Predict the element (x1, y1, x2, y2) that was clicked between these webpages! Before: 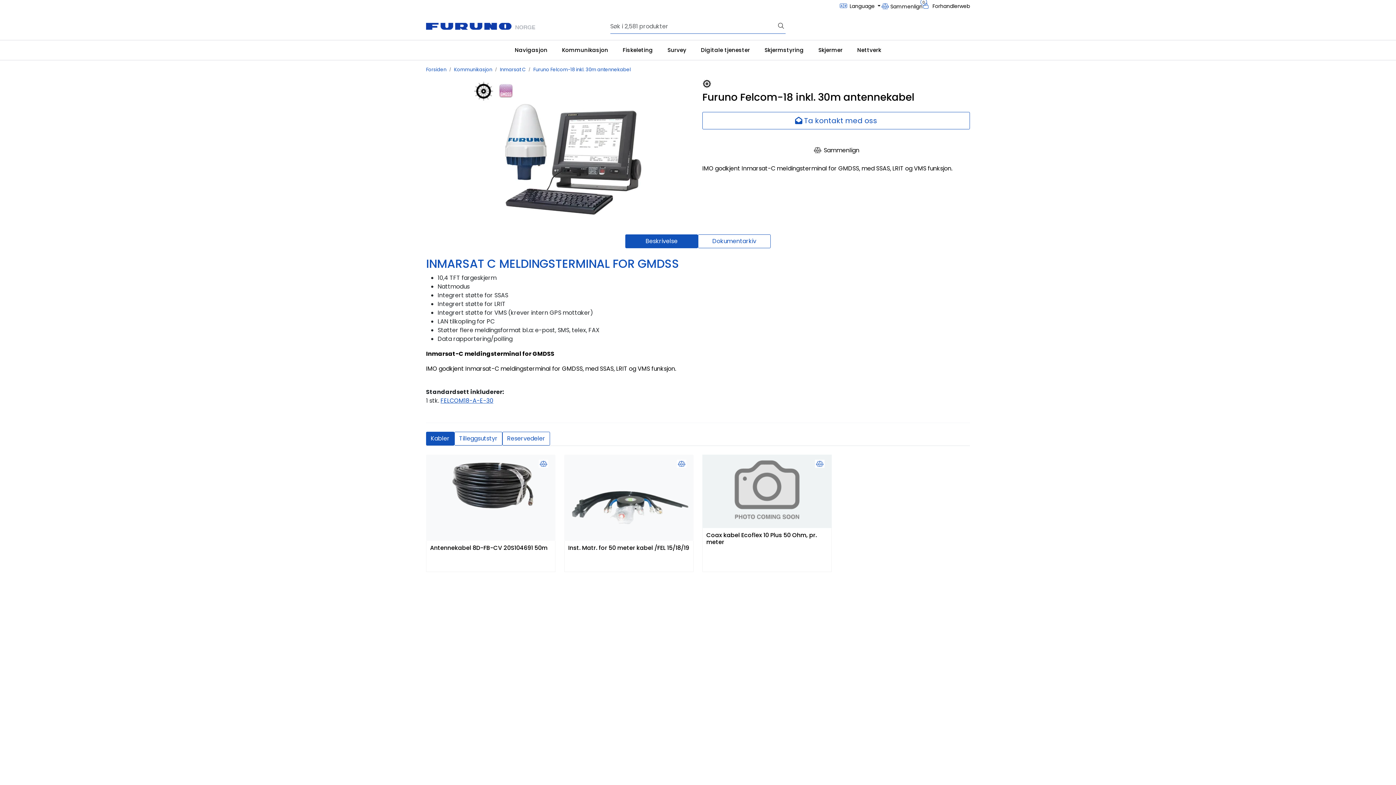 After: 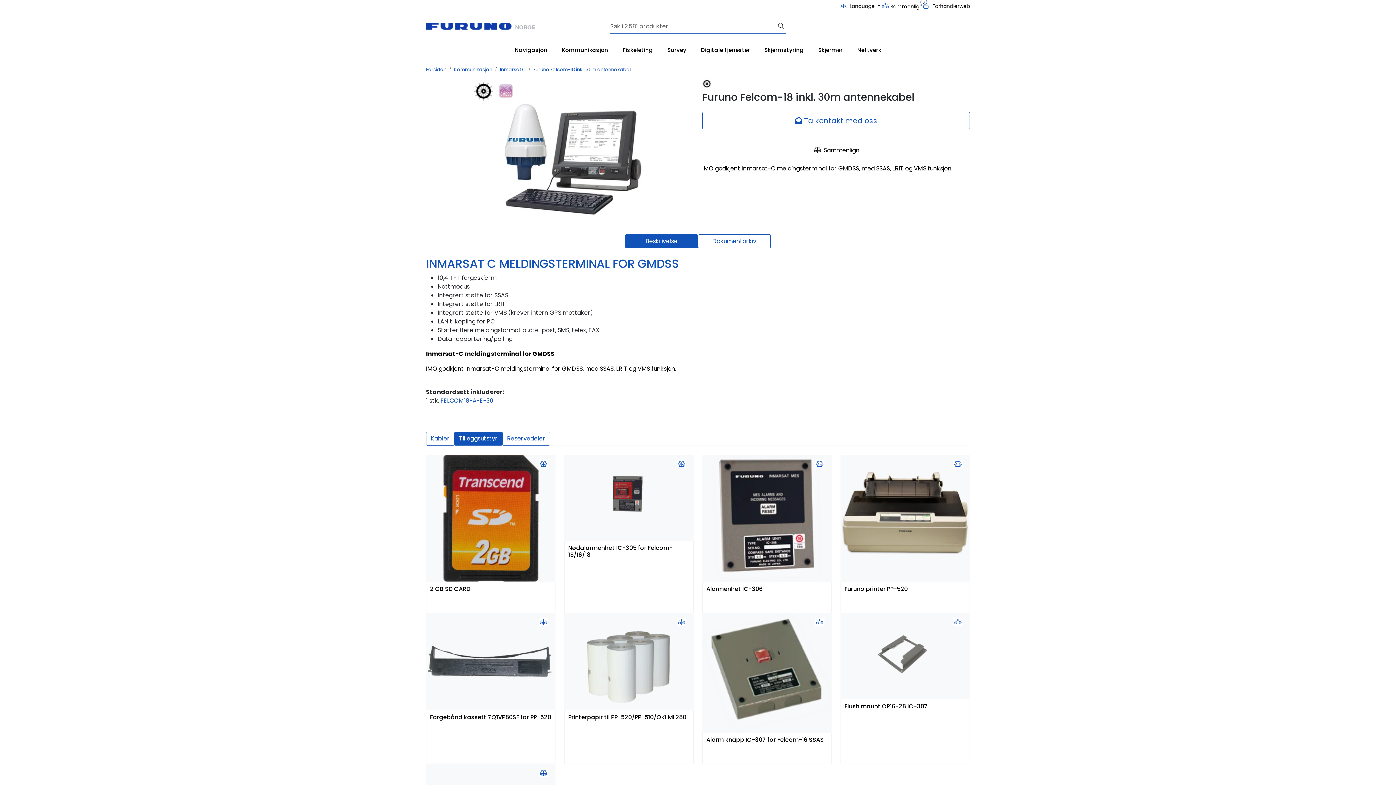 Action: bbox: (454, 431, 502, 445) label: Tilleggsutstyr